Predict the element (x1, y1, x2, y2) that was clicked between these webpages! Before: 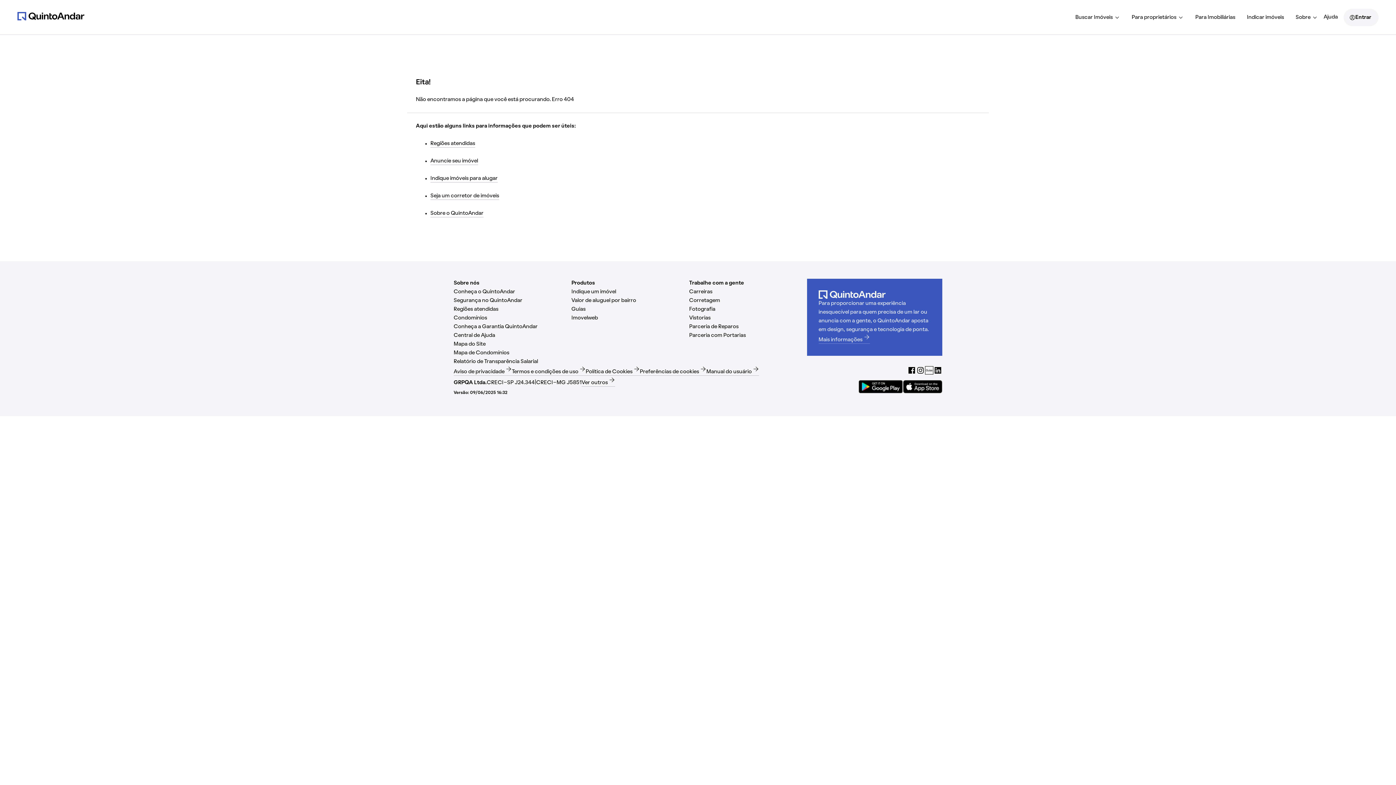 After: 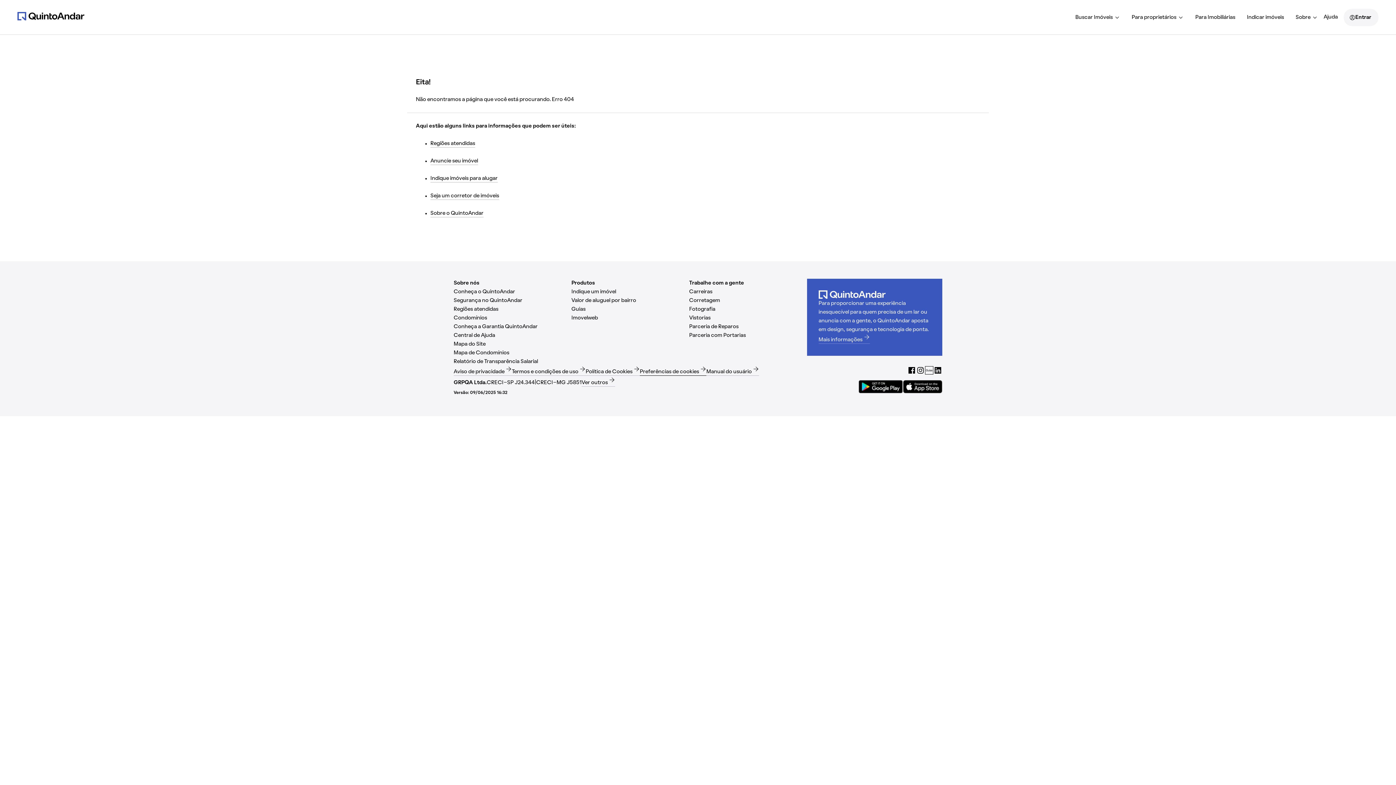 Action: bbox: (640, 366, 706, 376) label: Preferências de cookies